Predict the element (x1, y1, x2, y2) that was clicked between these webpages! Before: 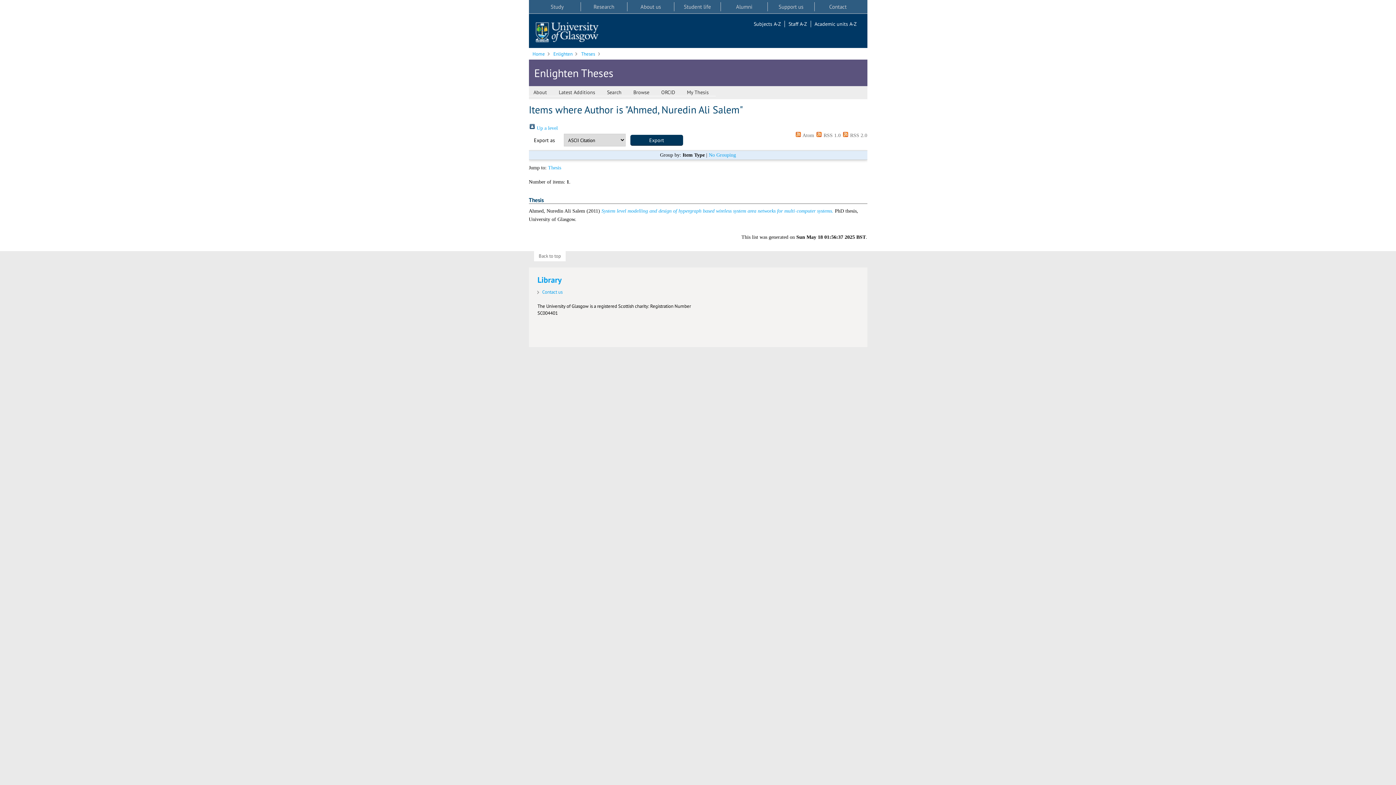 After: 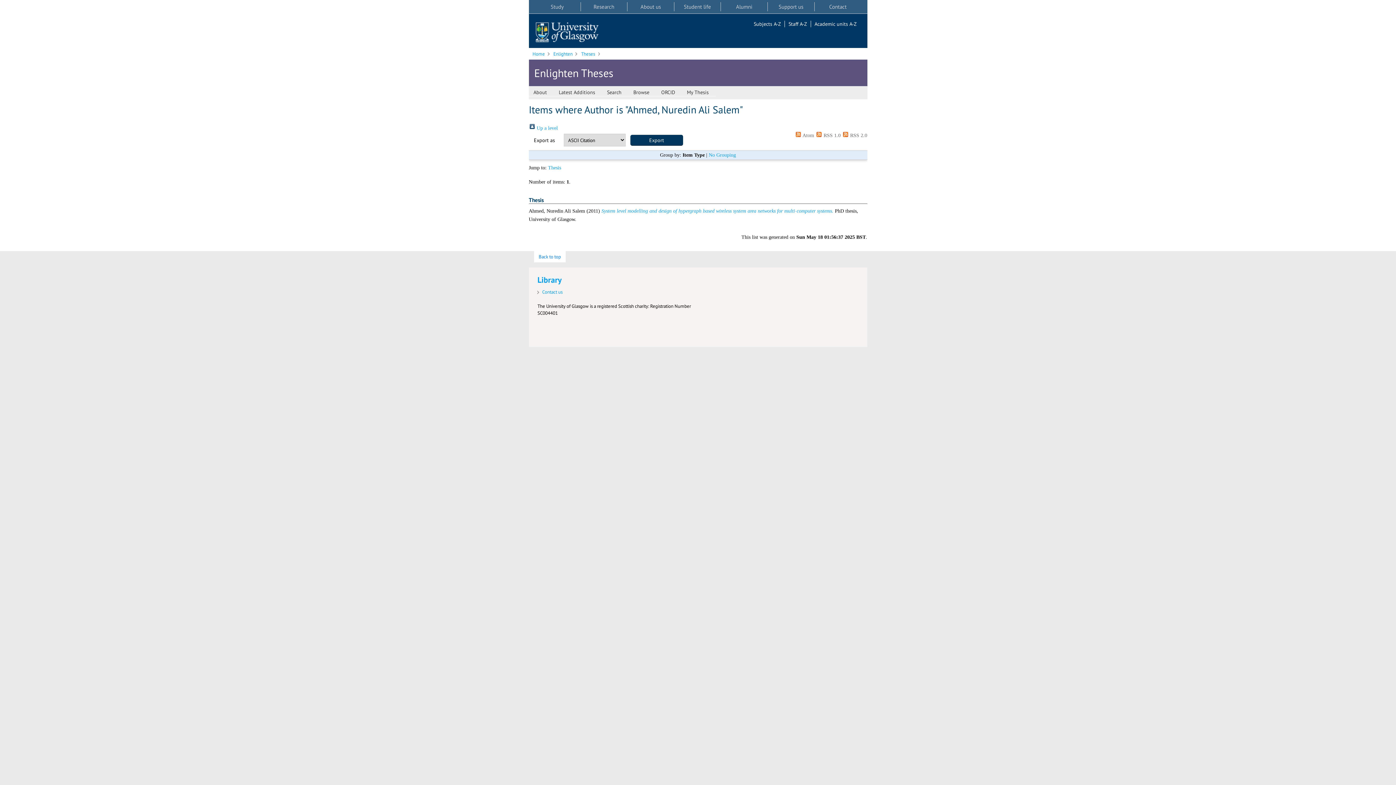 Action: bbox: (534, 250, 565, 261) label: Back to top